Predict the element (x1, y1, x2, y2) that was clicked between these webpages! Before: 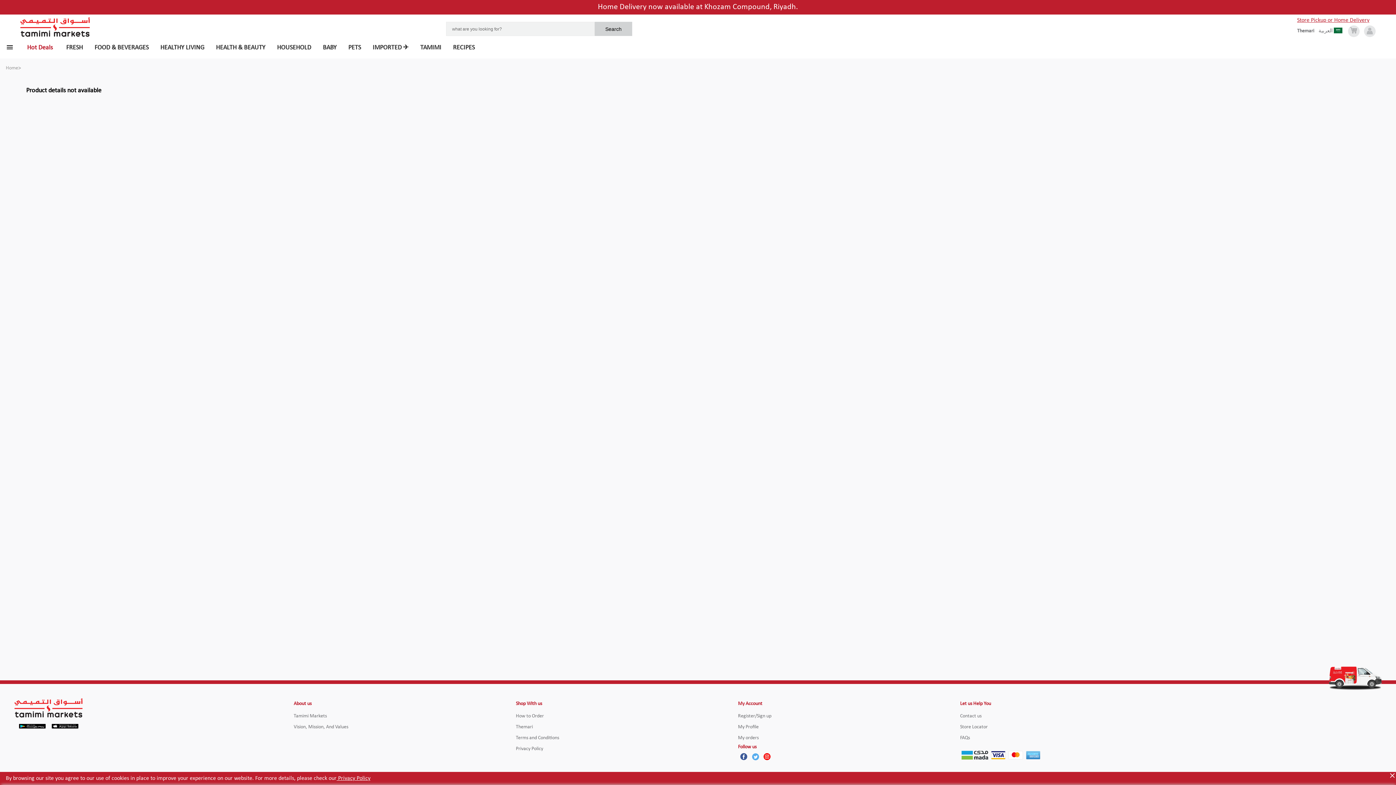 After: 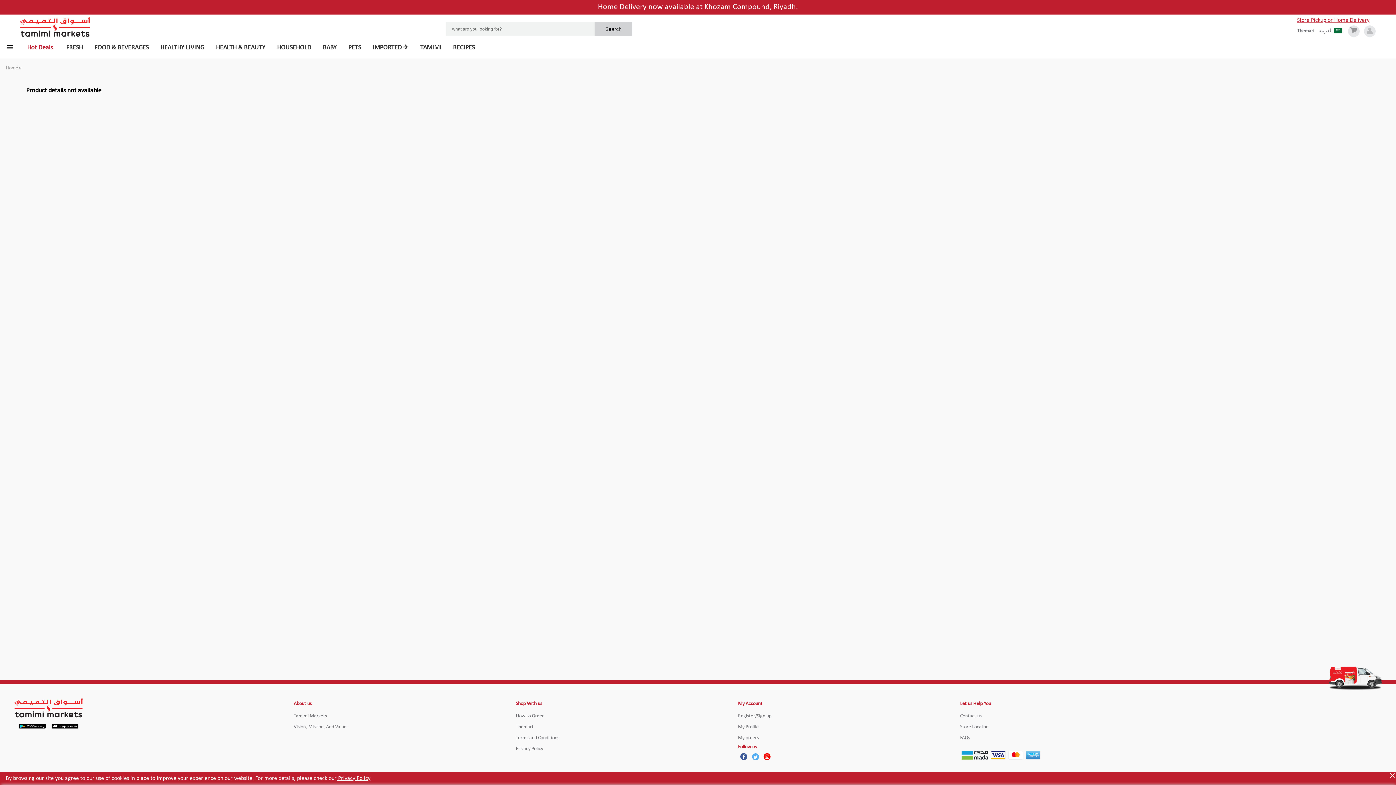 Action: label: englishLanguage bbox: (1297, 28, 1318, 33)